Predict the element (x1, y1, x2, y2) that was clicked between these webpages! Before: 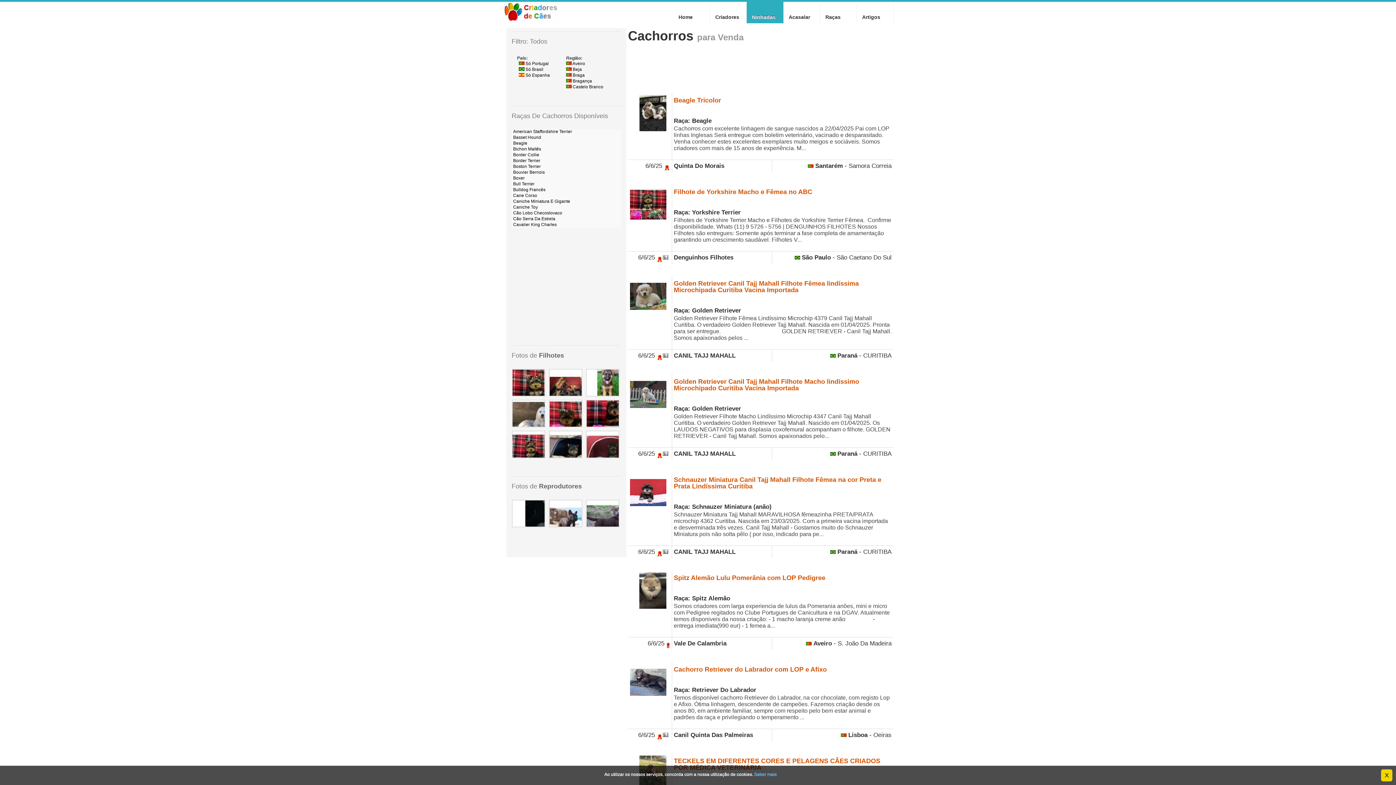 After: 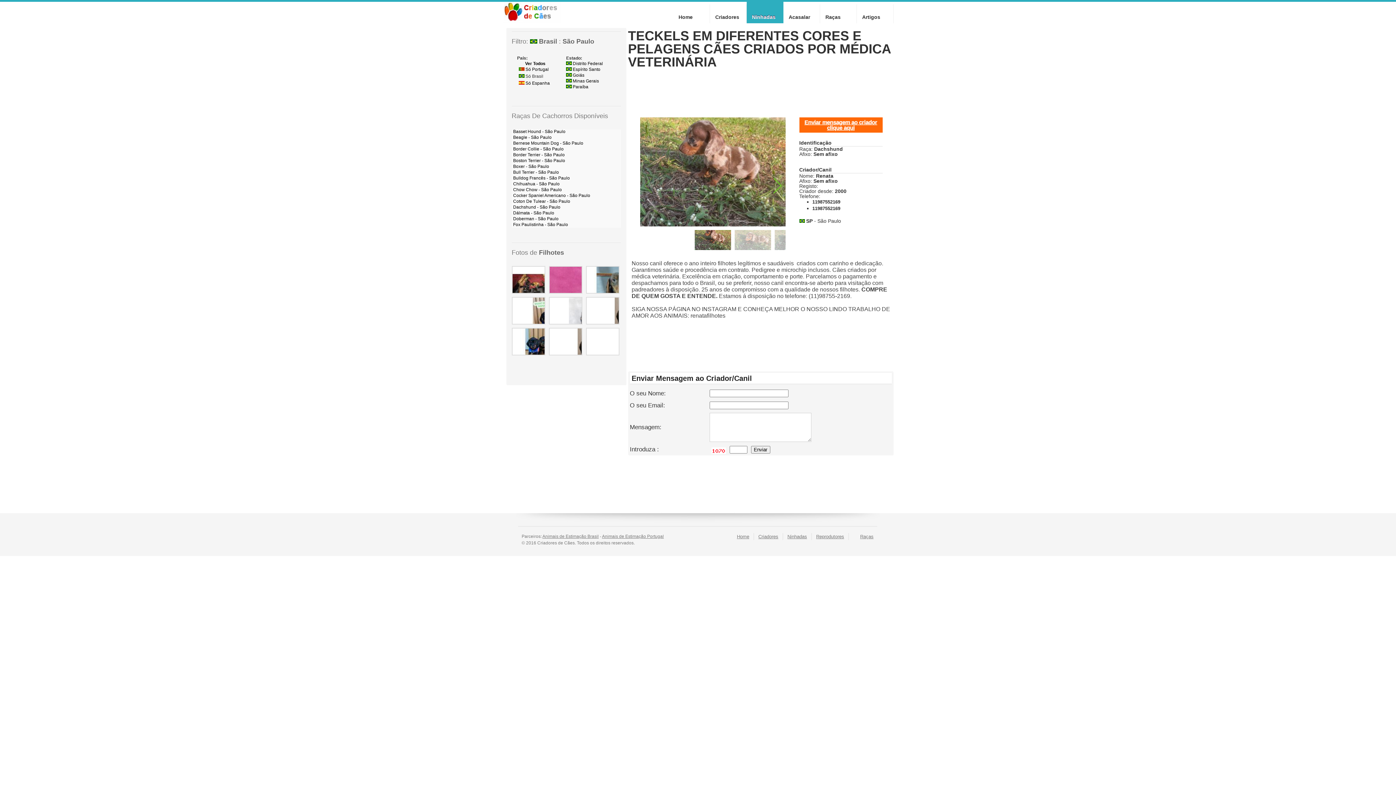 Action: label: TECKELS EM DIFERENTES CORES E PELAGENS CÃES CRIADOS POR MÉDICA VETERINÁRIA bbox: (674, 757, 880, 771)